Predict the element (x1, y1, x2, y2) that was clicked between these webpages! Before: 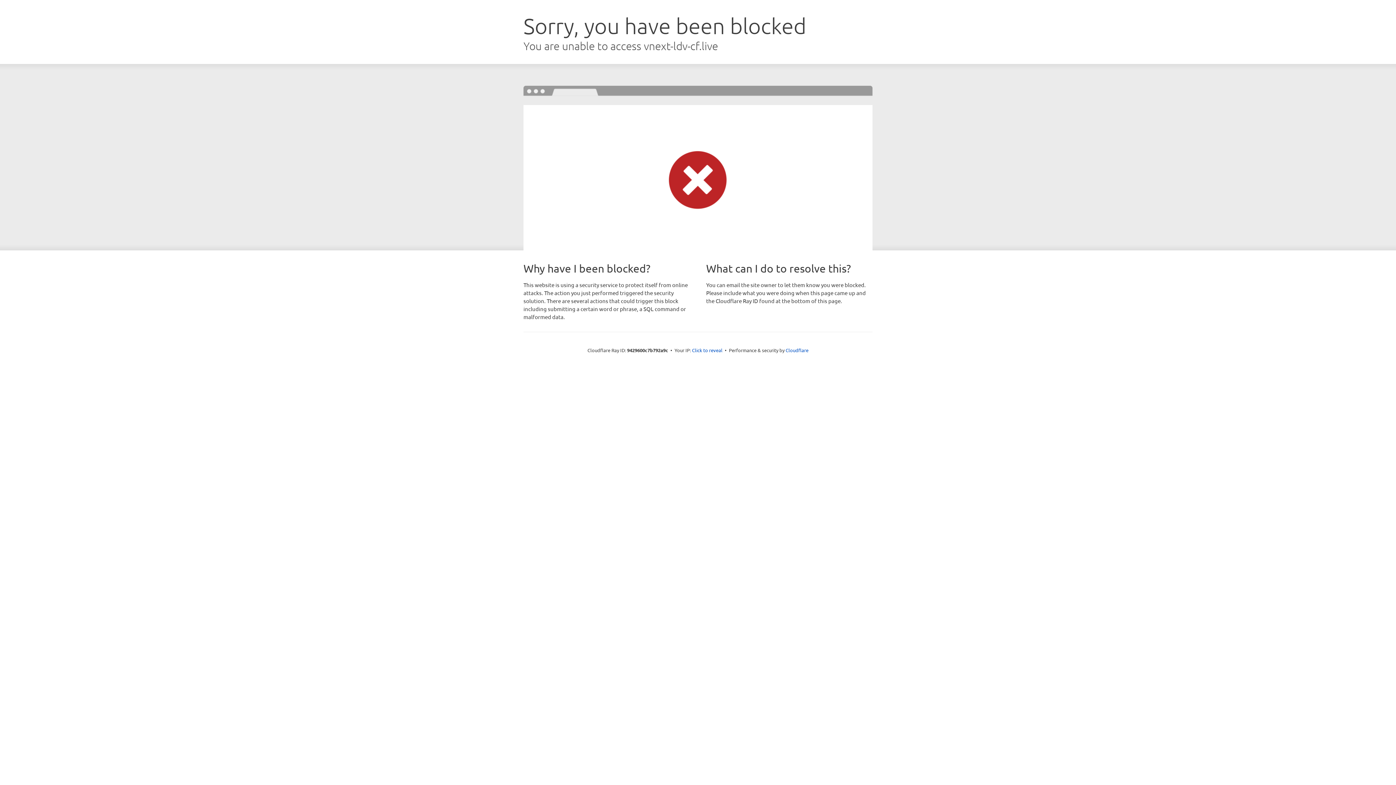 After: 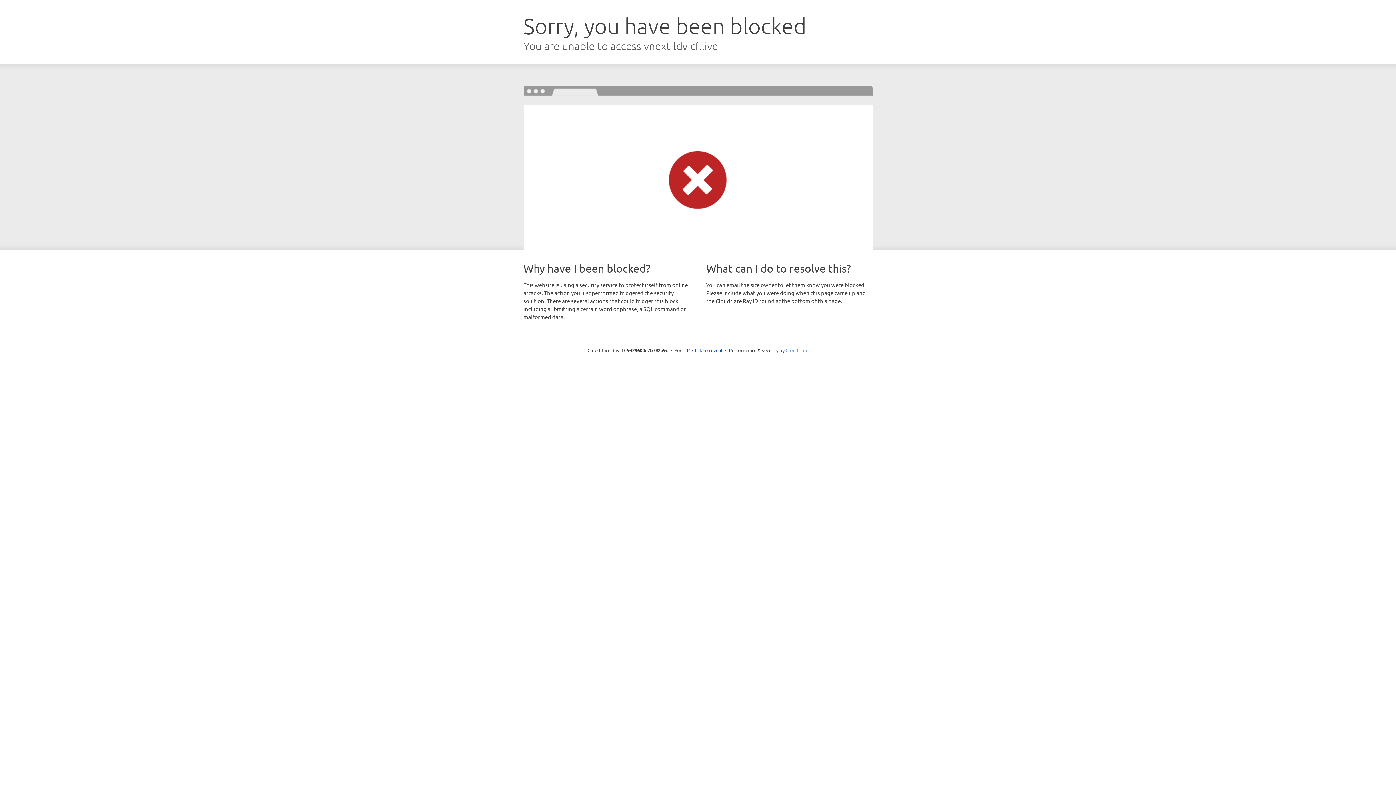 Action: bbox: (785, 347, 808, 353) label: Cloudflare